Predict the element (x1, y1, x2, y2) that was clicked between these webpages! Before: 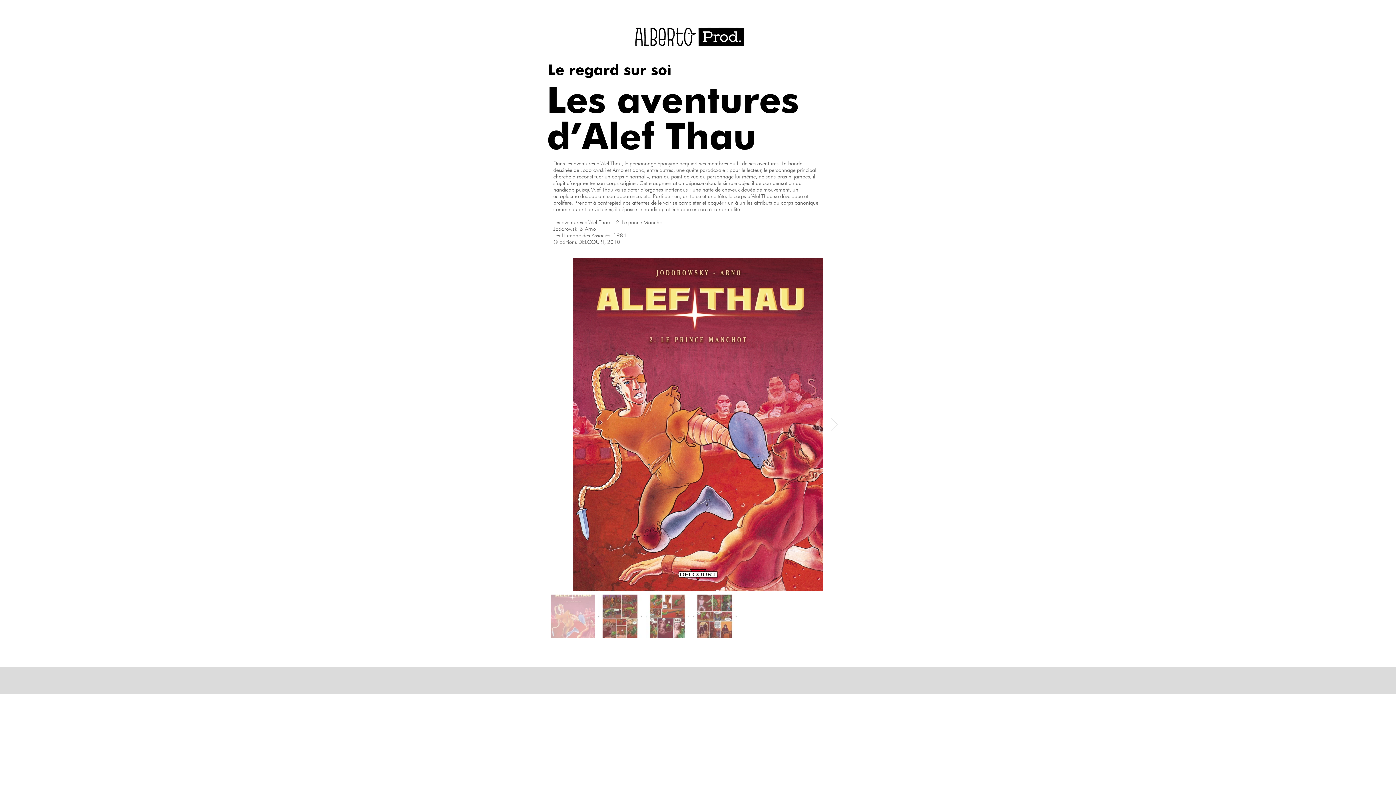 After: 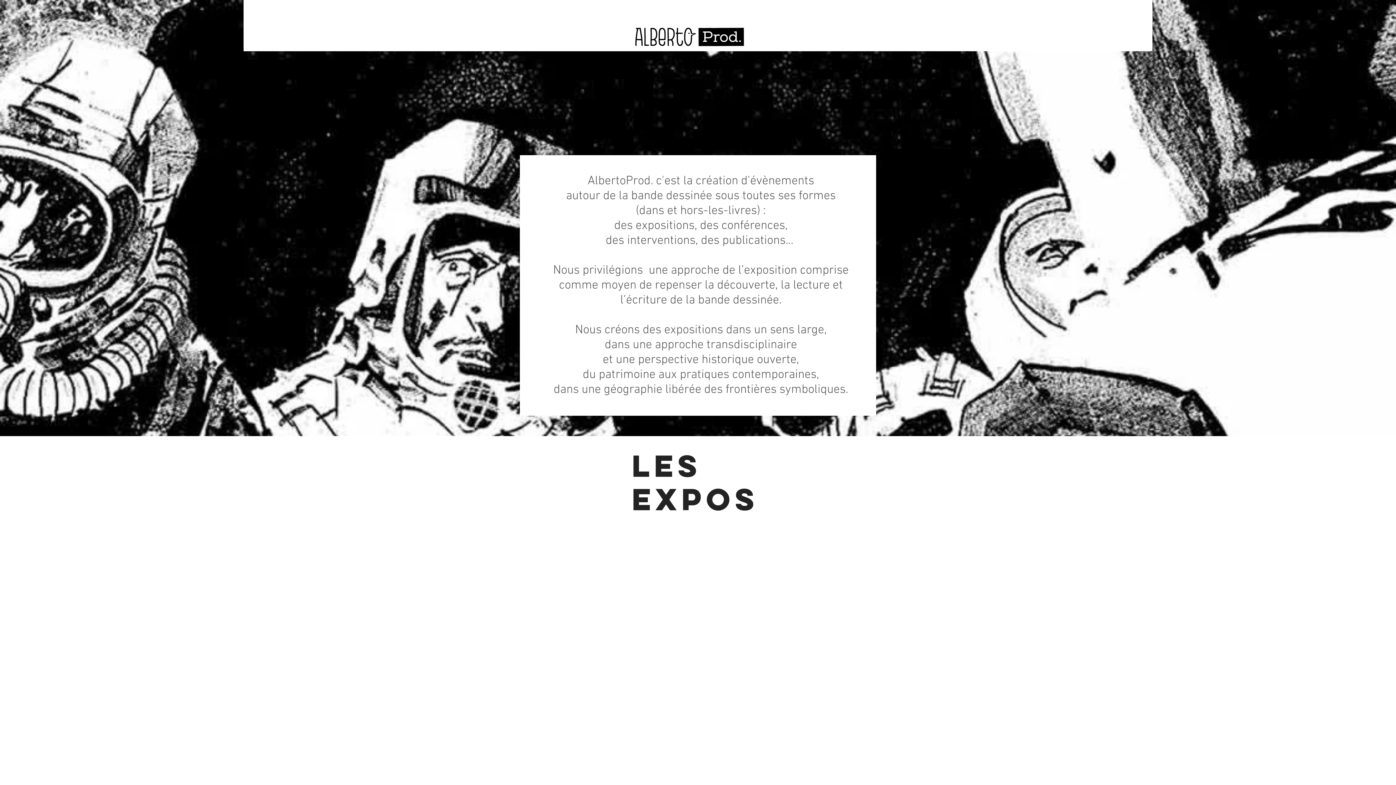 Action: bbox: (633, 26, 745, 47)